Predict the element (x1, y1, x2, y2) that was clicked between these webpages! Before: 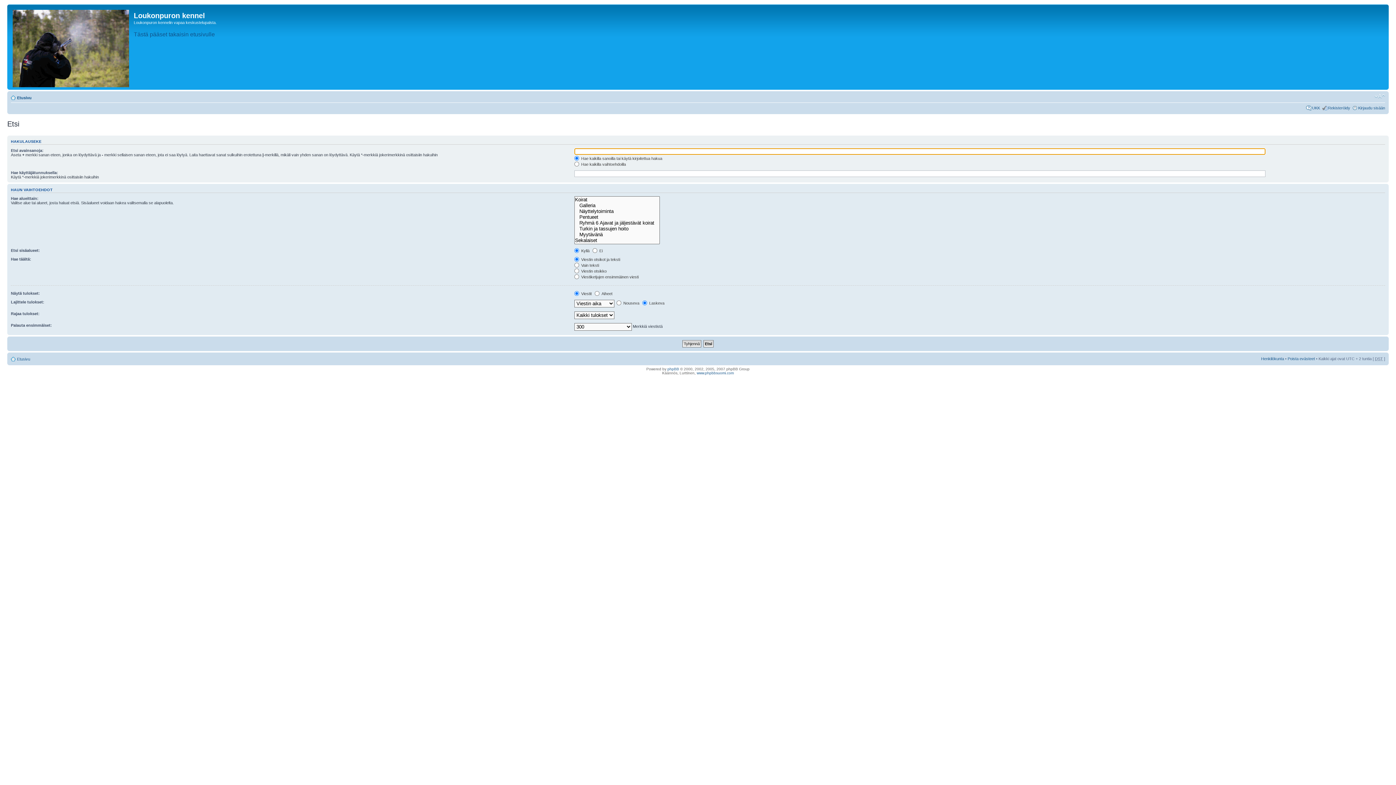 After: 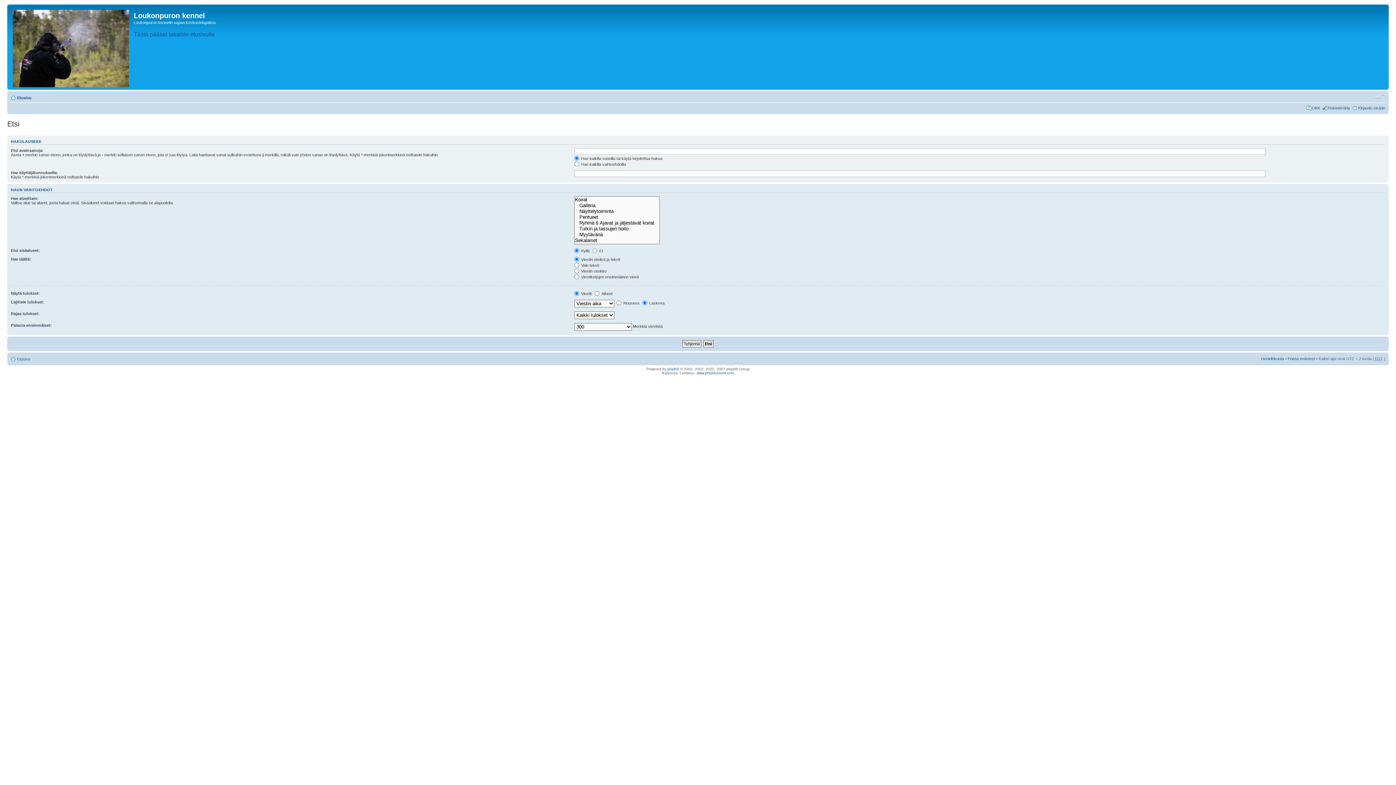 Action: label: Muuta fontin kokoa bbox: (1374, 93, 1385, 99)